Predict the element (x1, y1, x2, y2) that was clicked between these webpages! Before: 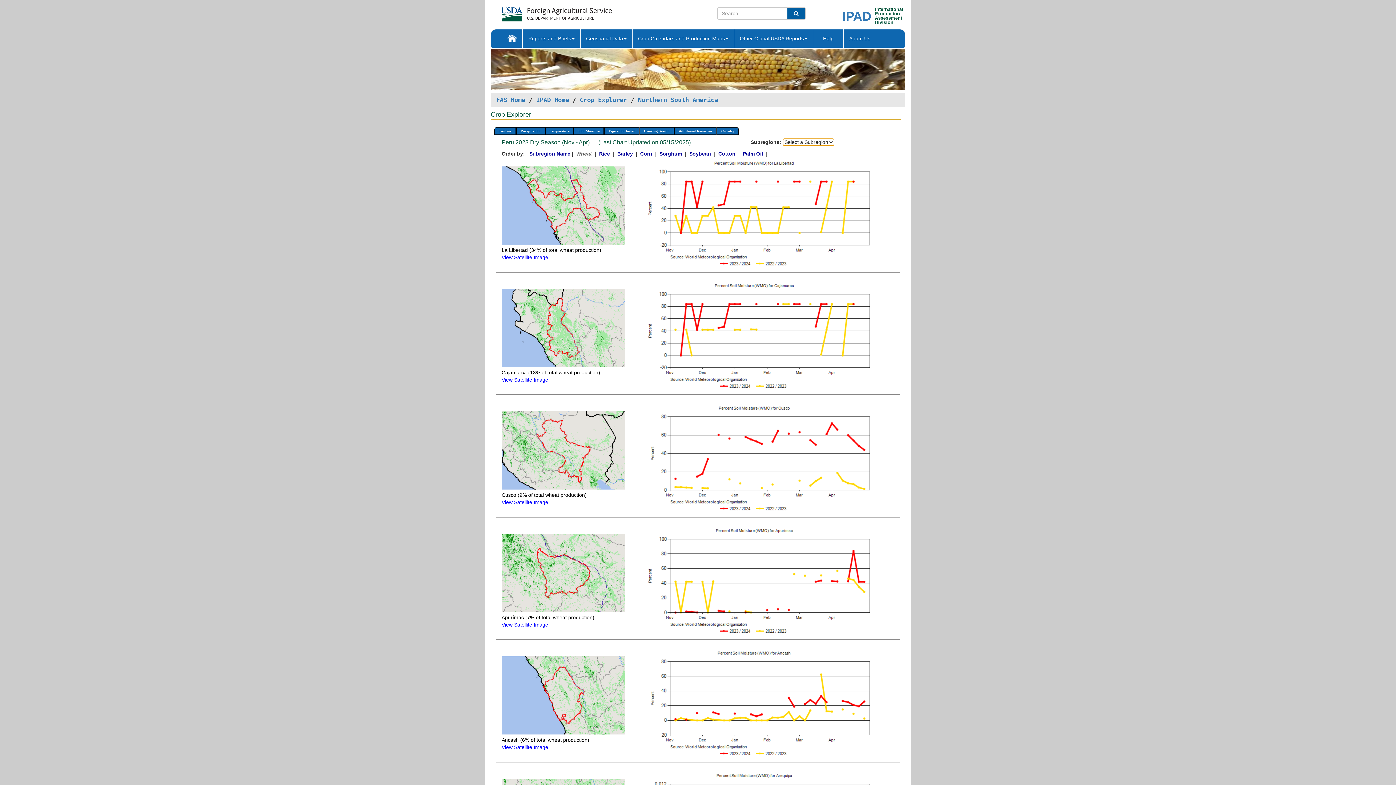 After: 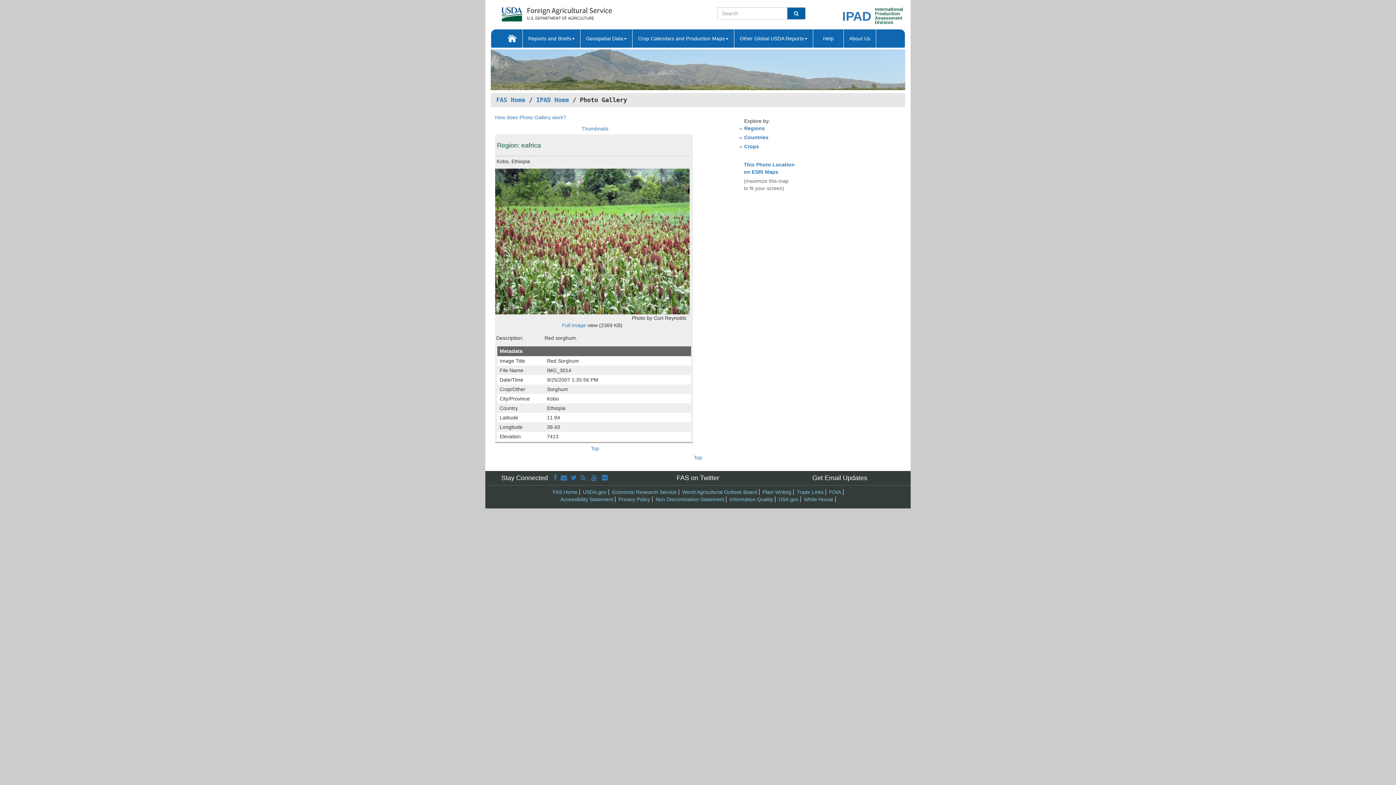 Action: bbox: (490, 66, 905, 72)